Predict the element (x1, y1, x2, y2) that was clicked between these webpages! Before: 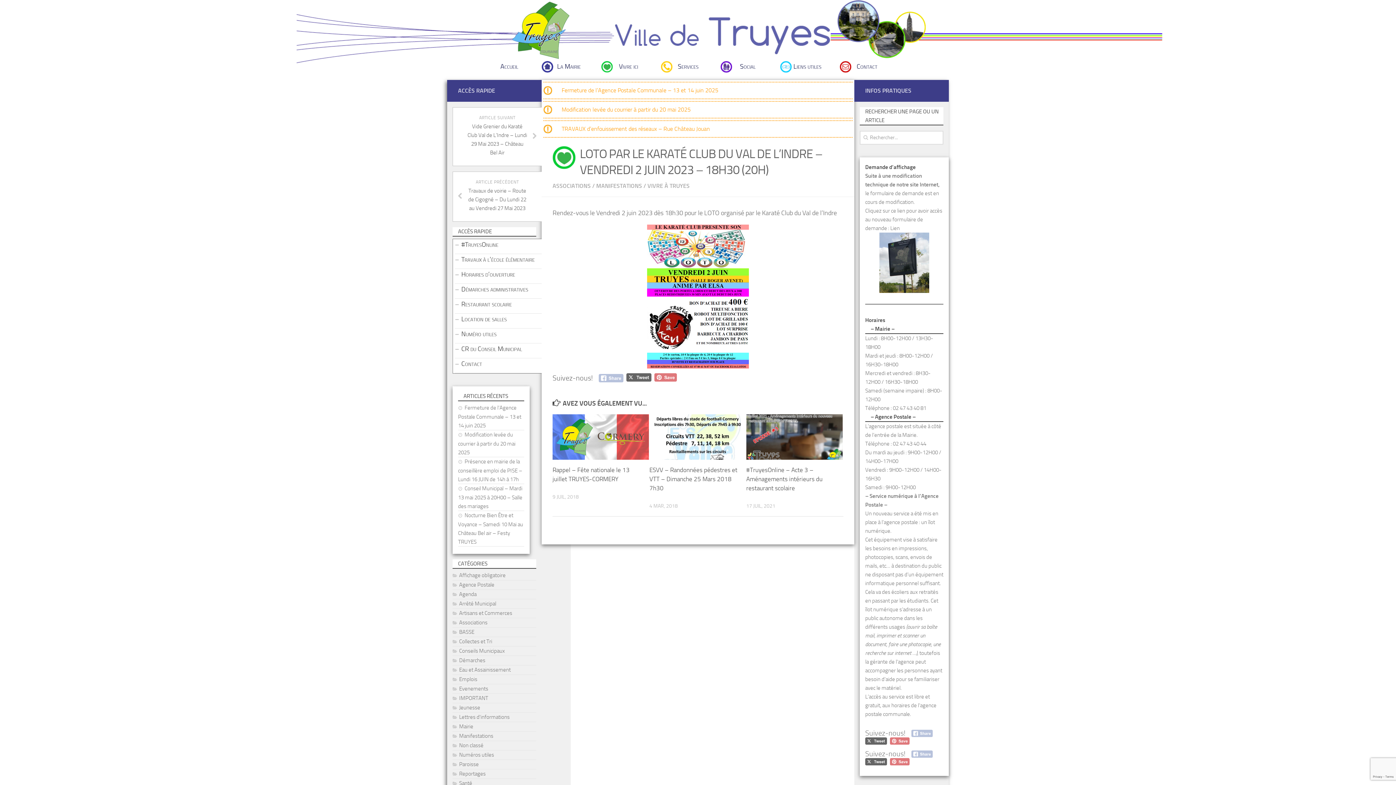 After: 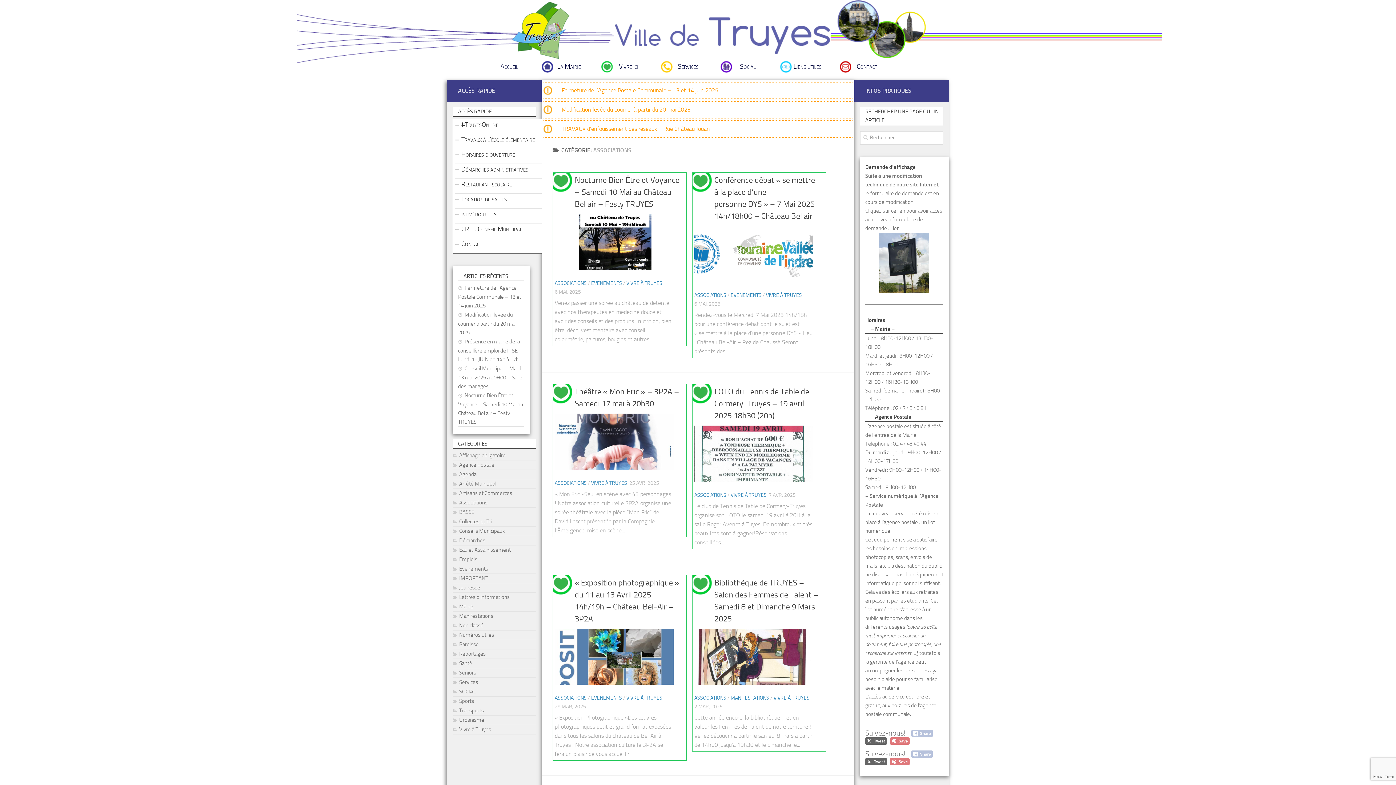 Action: label: Associations bbox: (452, 619, 487, 626)